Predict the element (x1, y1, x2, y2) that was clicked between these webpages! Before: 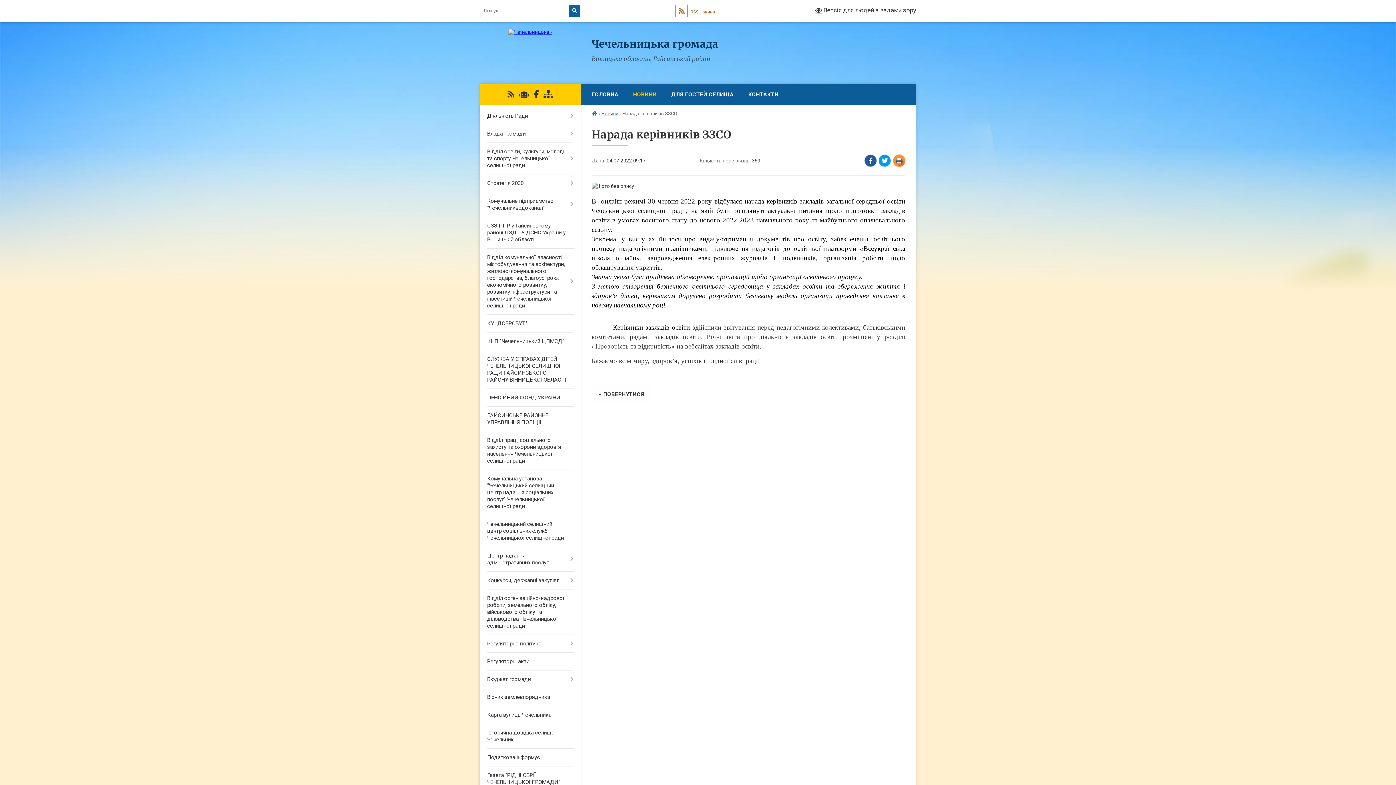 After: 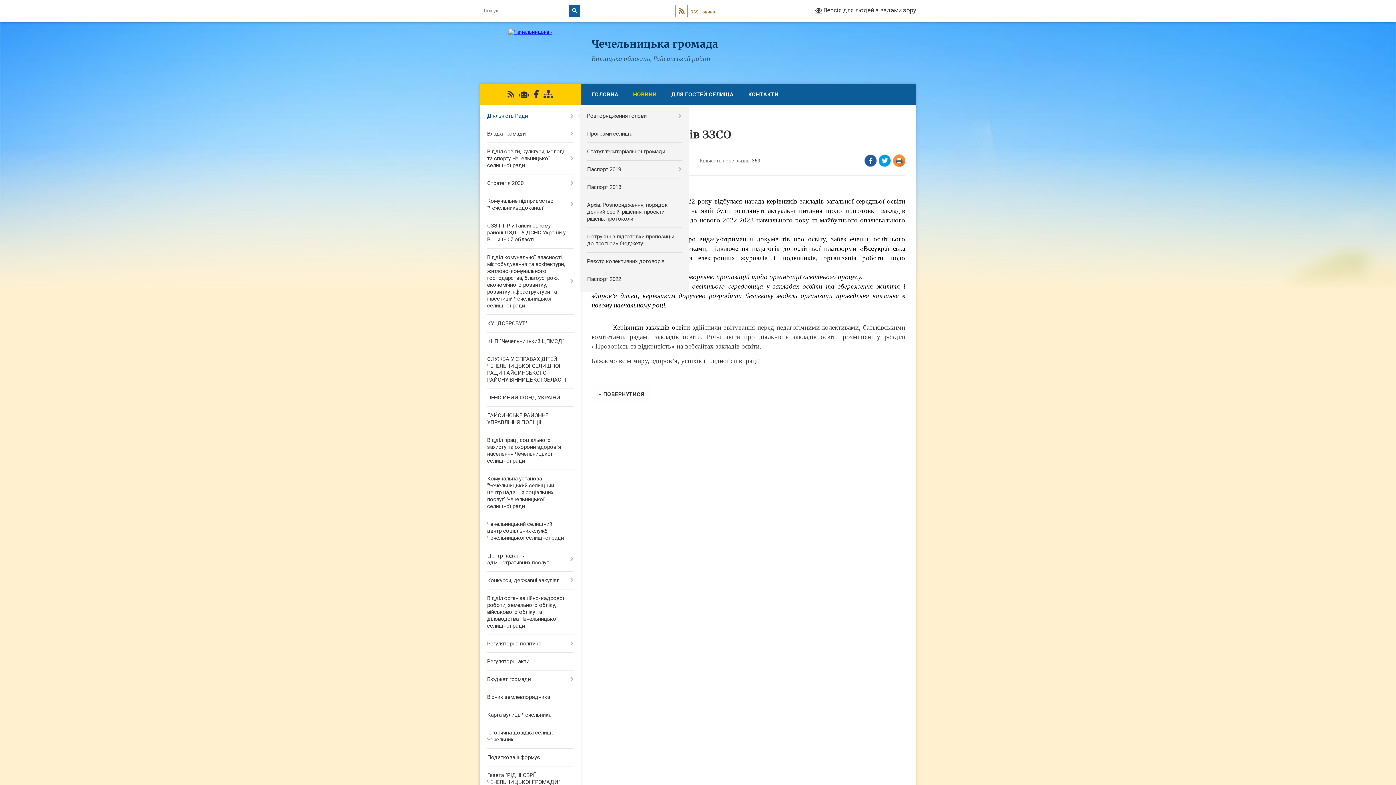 Action: bbox: (480, 107, 580, 125) label: Діяльність Ради